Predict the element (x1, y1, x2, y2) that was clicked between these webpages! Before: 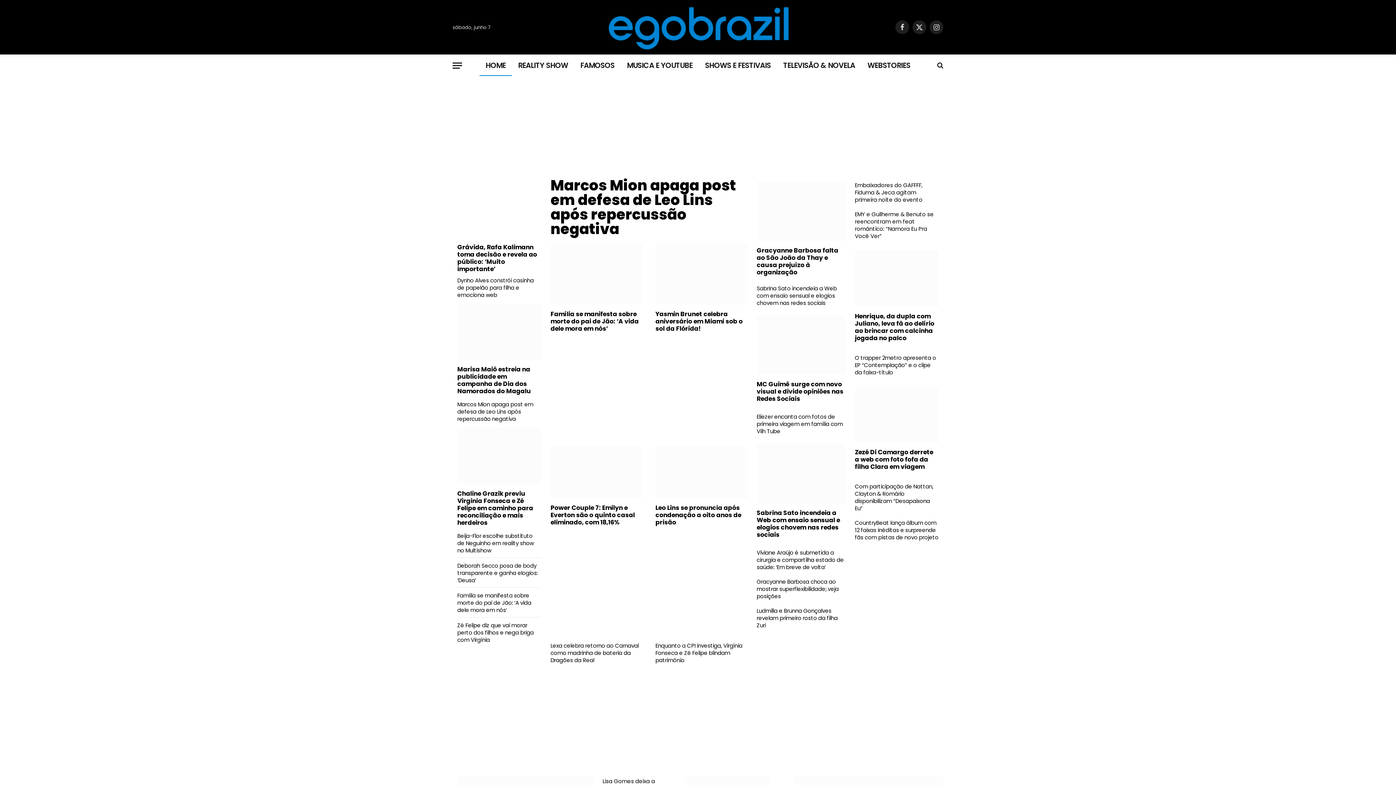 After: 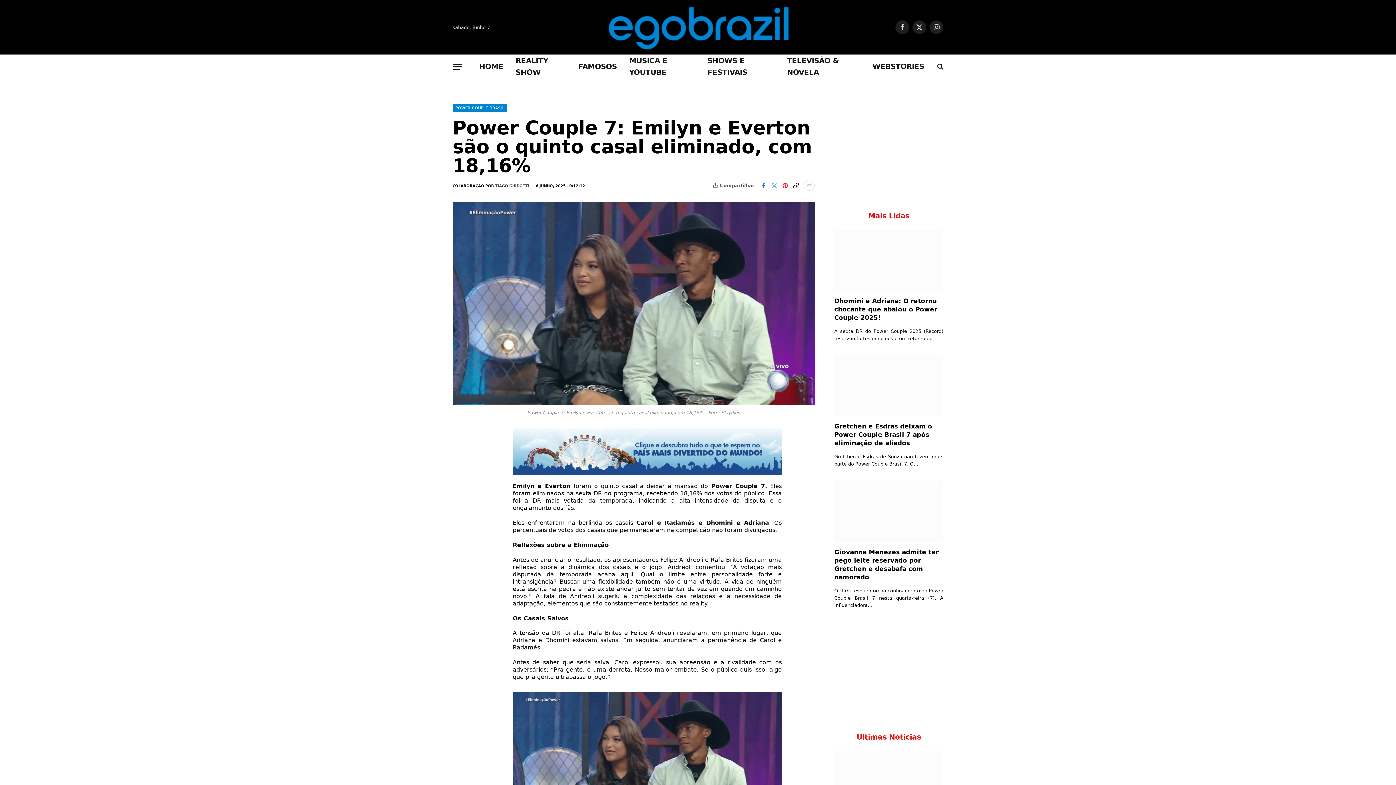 Action: label: Power Couple 7: Emilyn e Everton são o quinto casal eliminado, com 18,16% bbox: (550, 504, 642, 526)